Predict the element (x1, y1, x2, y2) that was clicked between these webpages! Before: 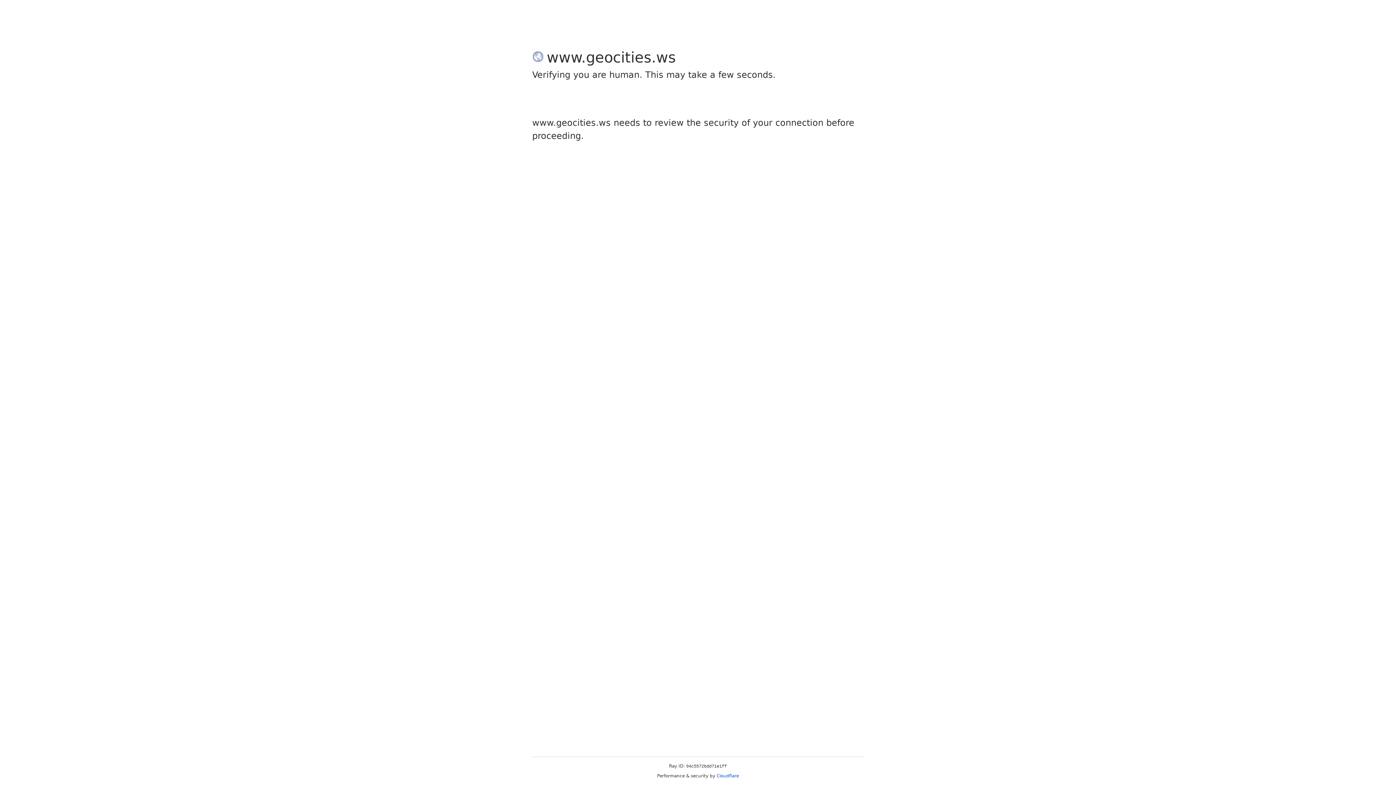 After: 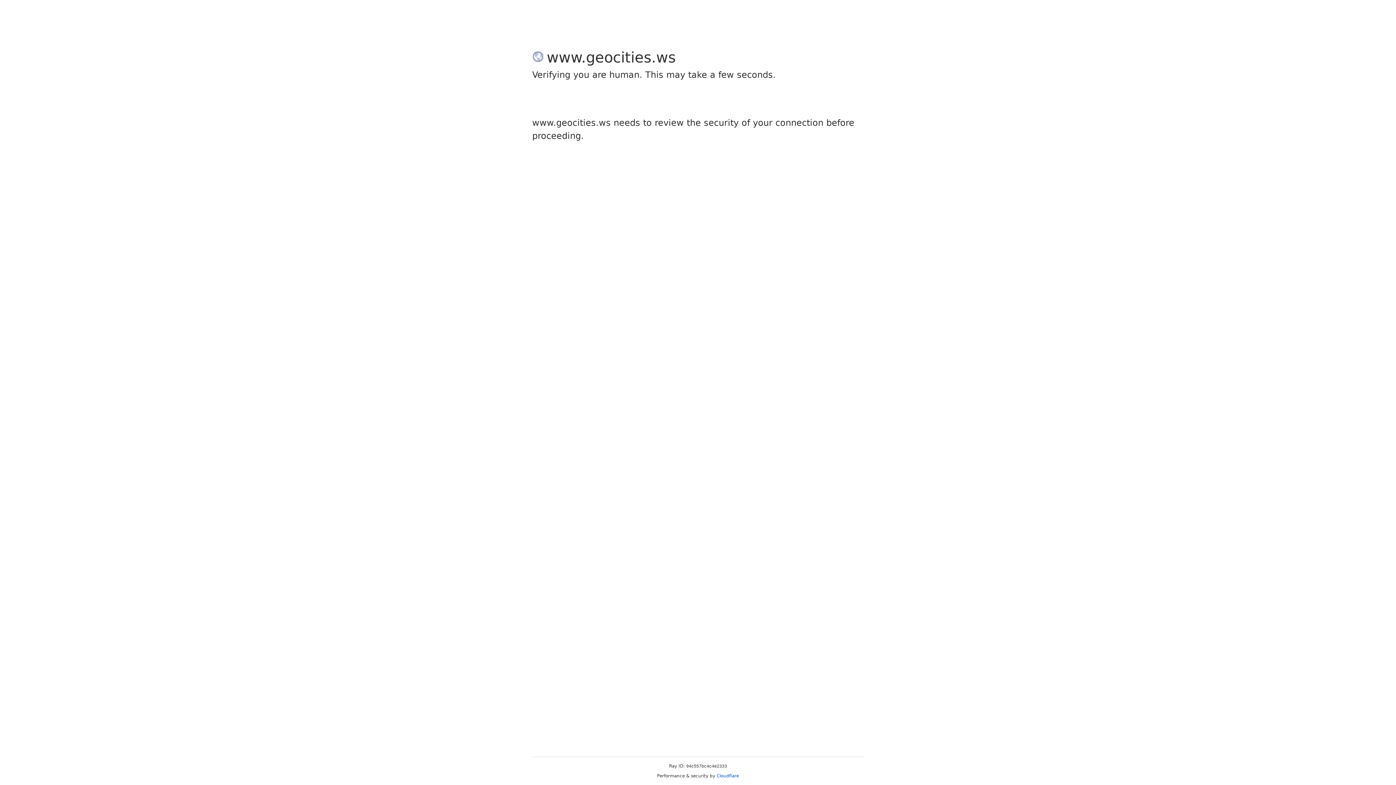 Action: label: Cloudflare bbox: (716, 773, 739, 778)